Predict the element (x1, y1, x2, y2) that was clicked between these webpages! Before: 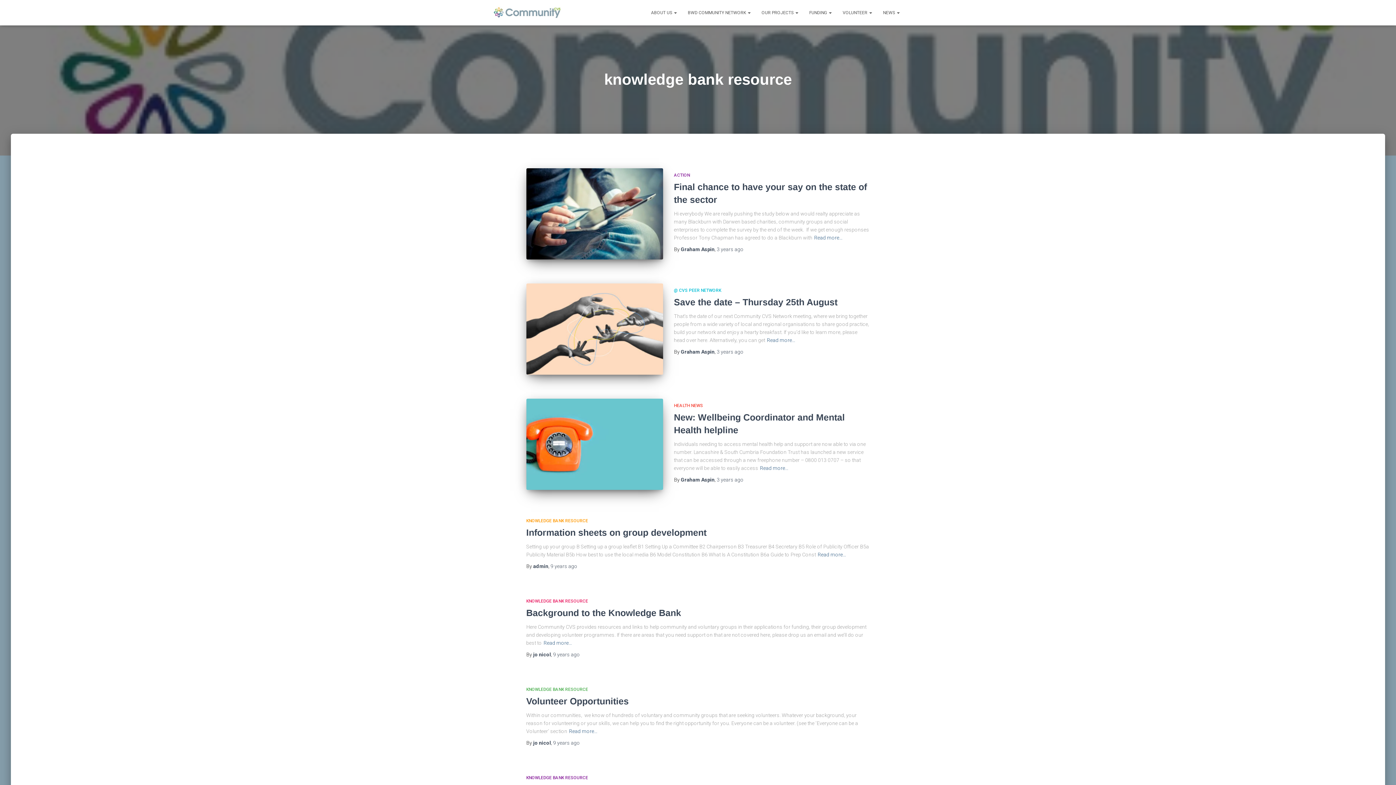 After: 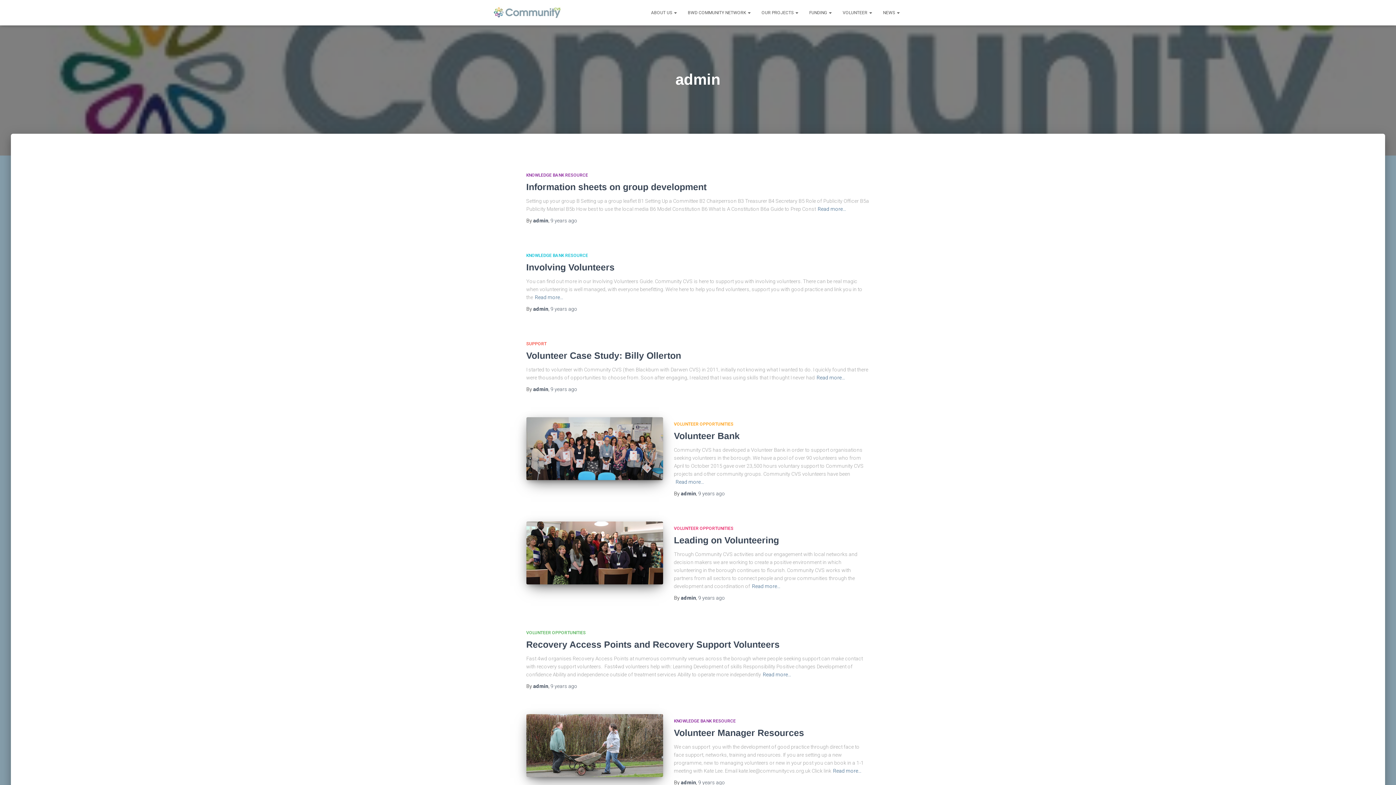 Action: label: admin bbox: (533, 563, 548, 569)